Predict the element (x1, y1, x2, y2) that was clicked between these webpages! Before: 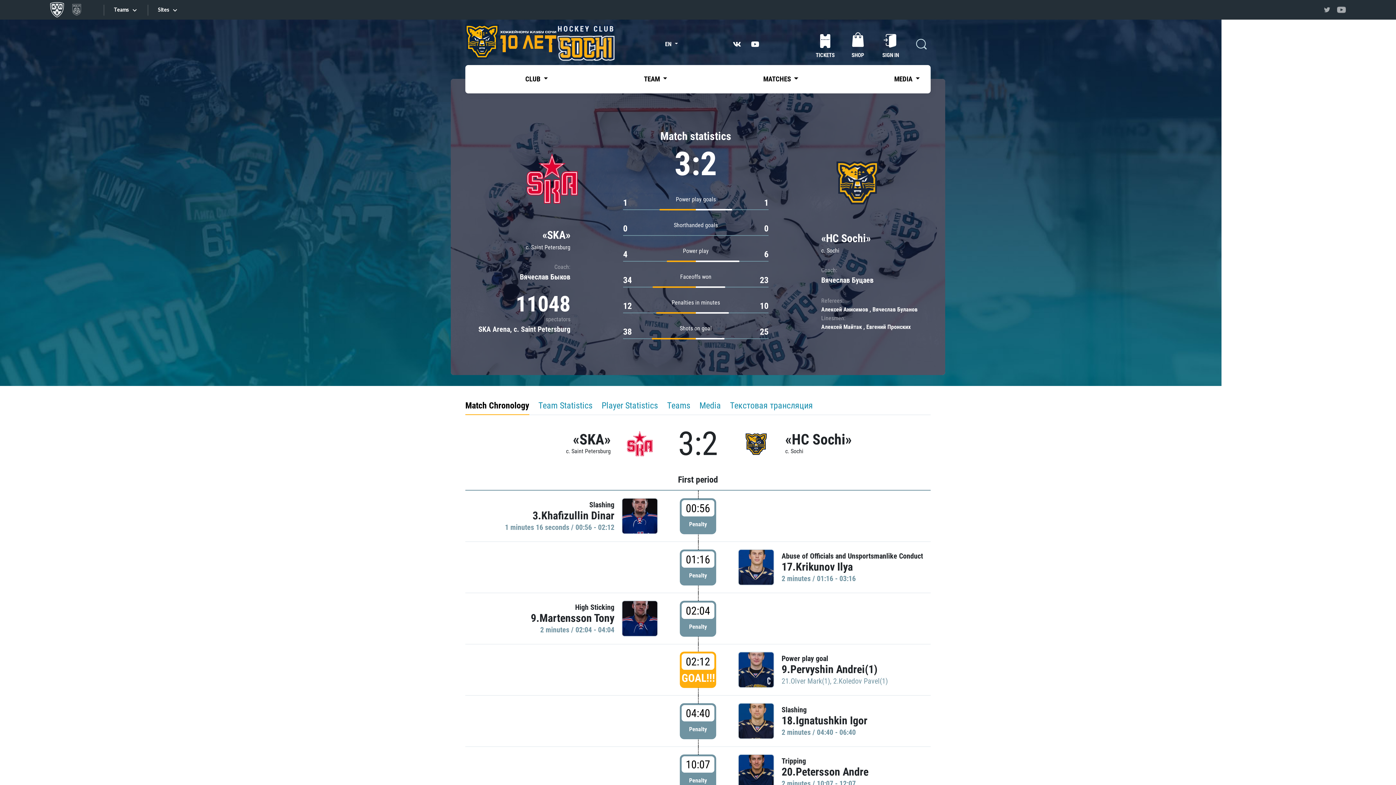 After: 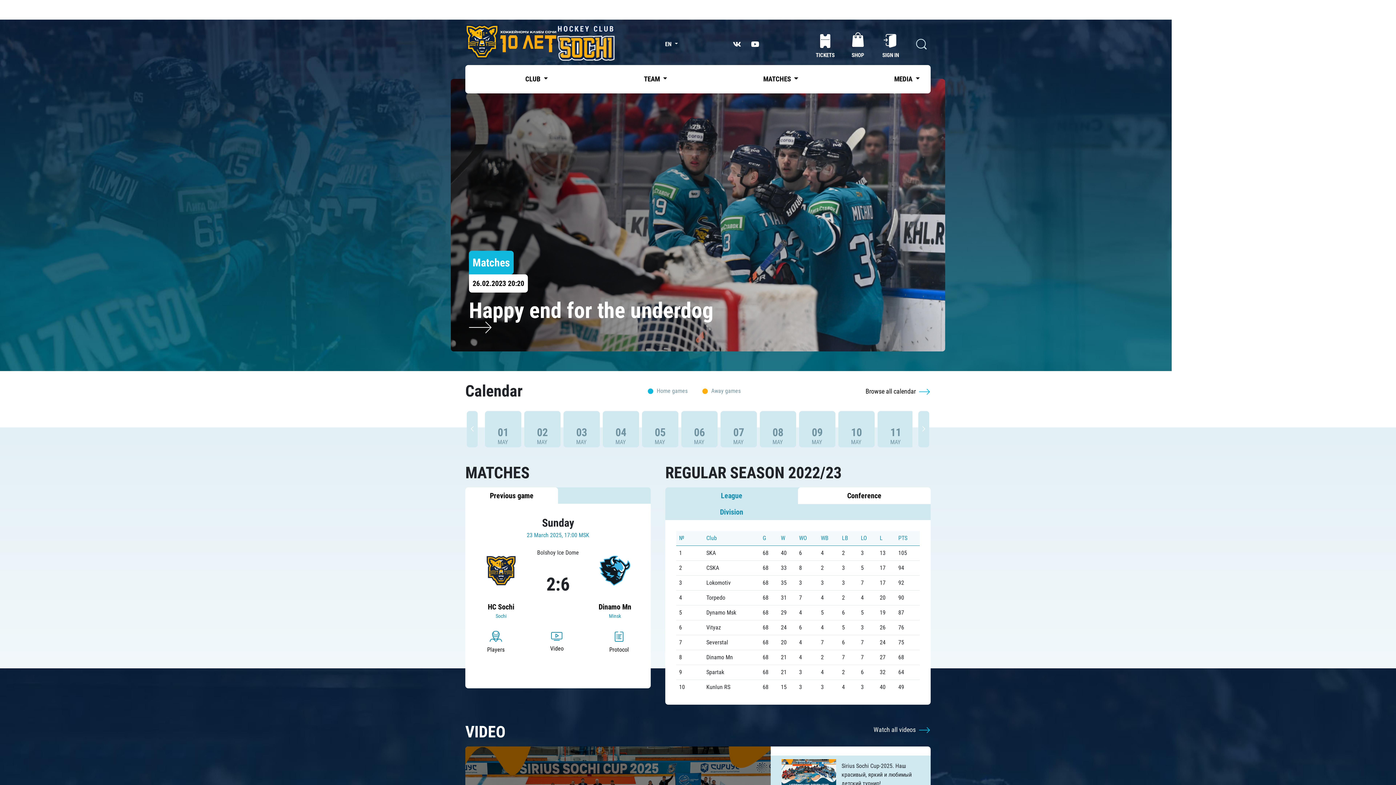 Action: bbox: (465, 23, 615, 61)